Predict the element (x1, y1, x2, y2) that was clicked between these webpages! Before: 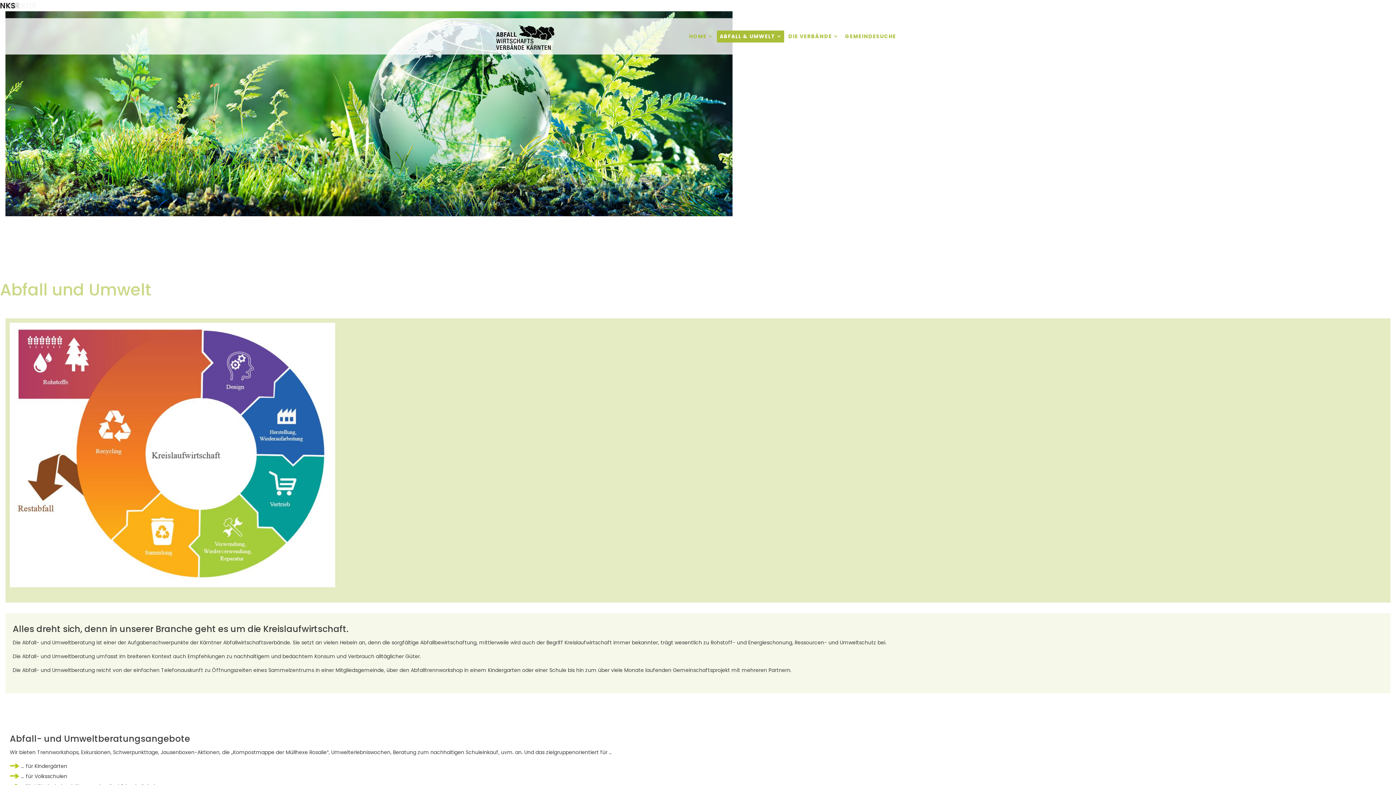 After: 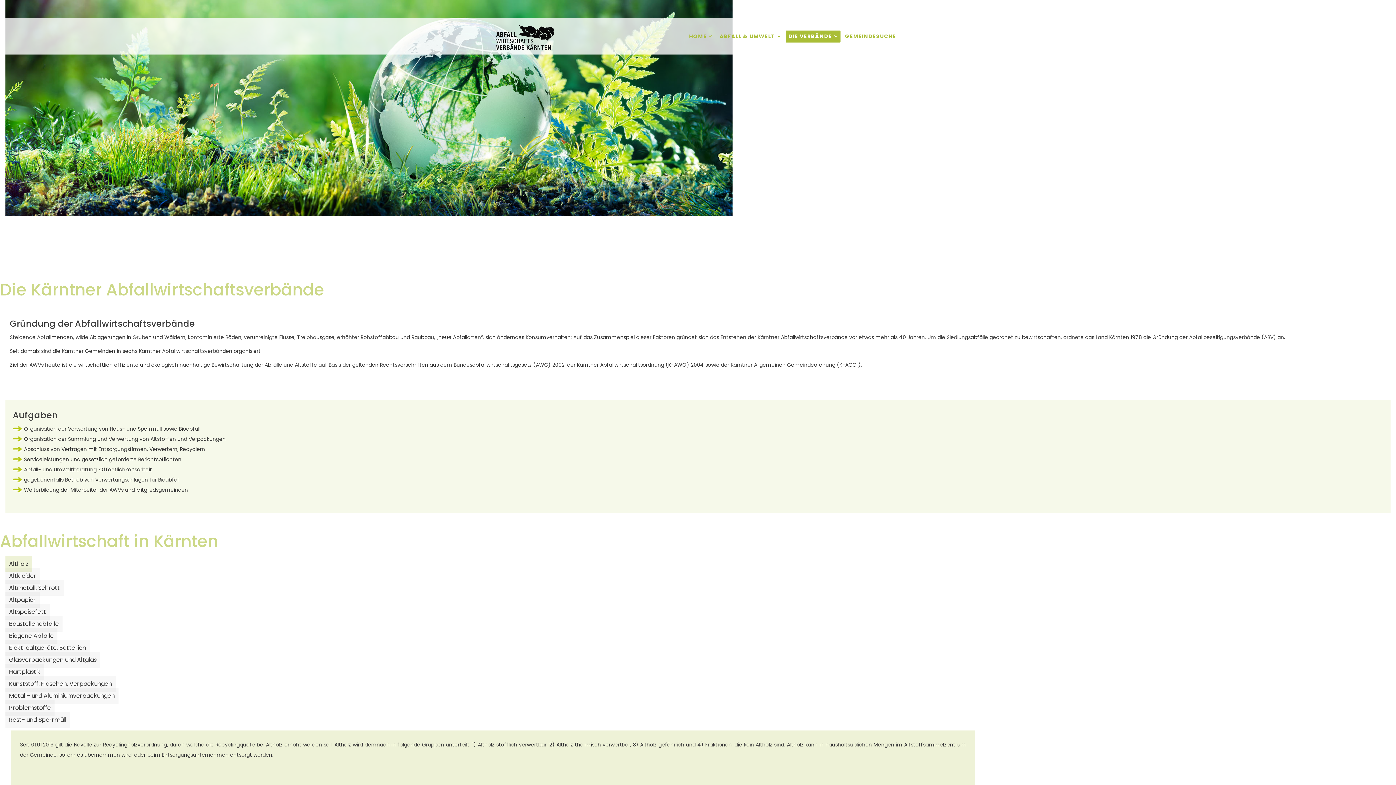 Action: label: DIE VERBÄNDE bbox: (785, 30, 840, 42)